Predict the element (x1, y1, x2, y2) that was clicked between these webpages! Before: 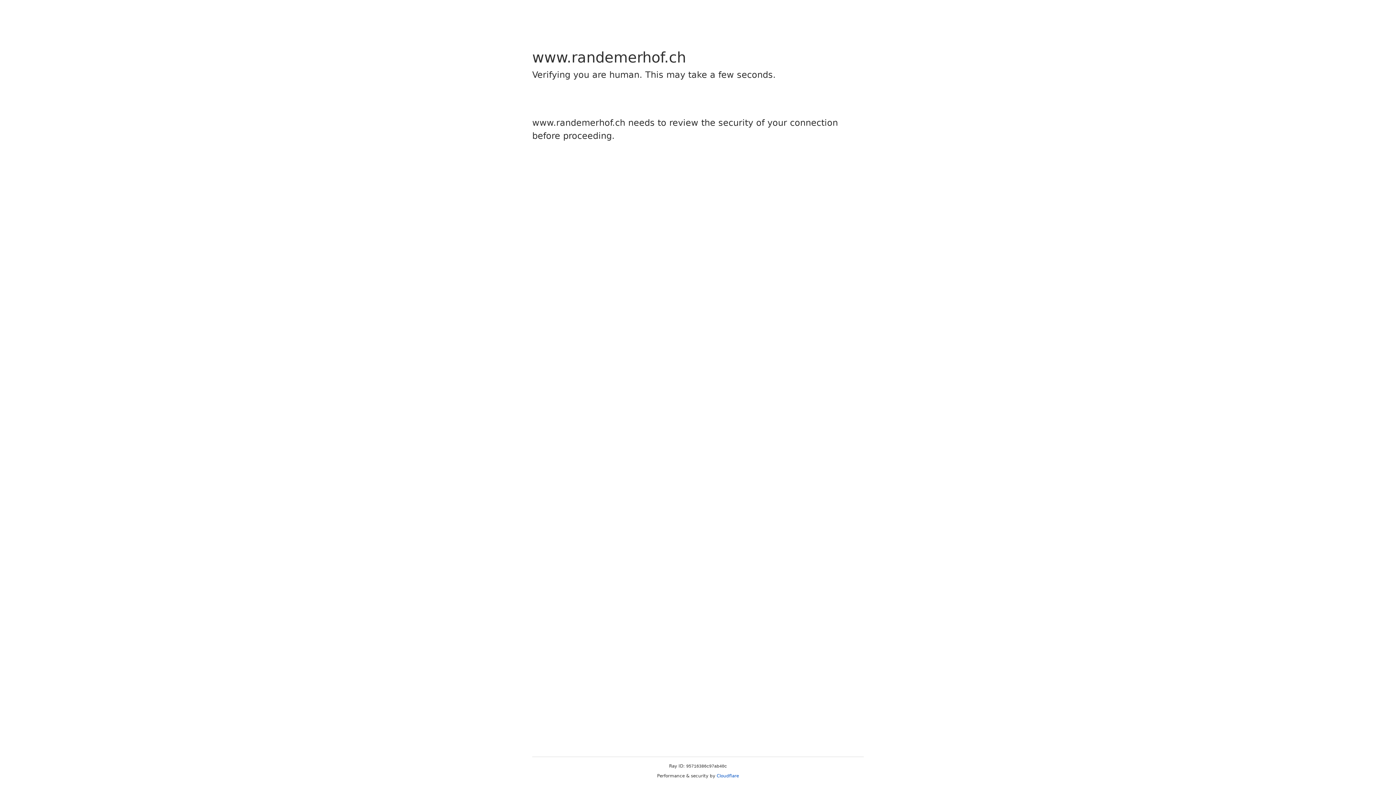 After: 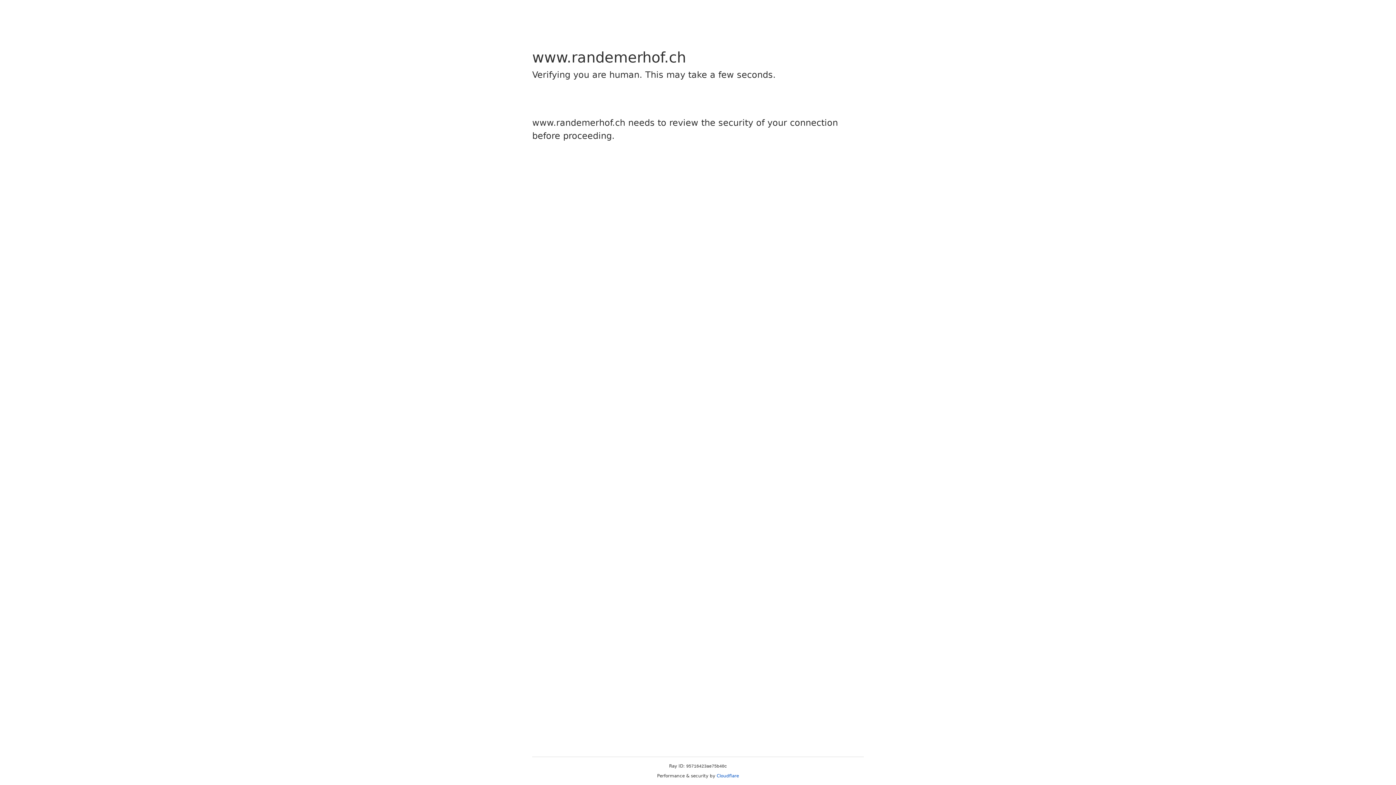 Action: bbox: (716, 773, 739, 778) label: Cloudflare